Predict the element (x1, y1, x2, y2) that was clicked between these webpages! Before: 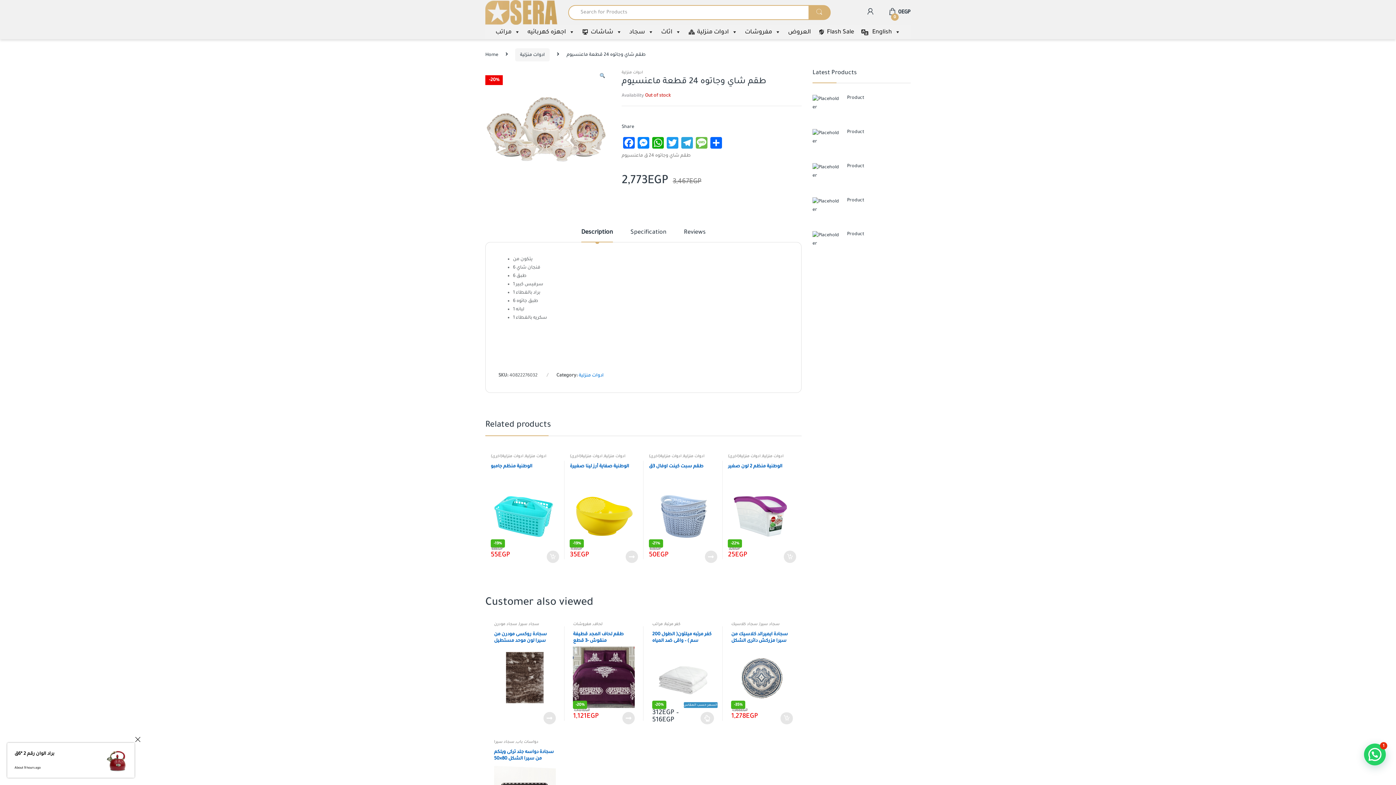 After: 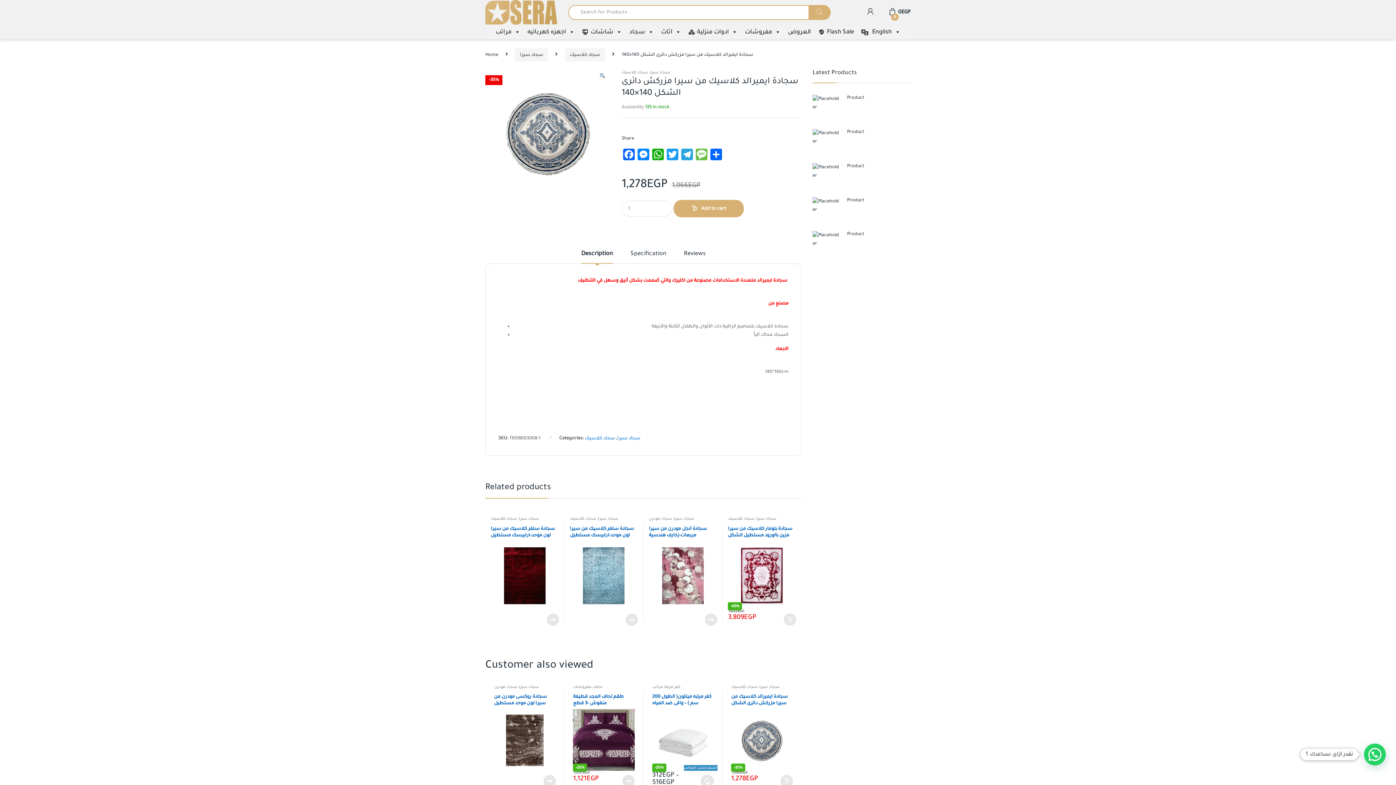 Action: label: سجادة ايميرالد كلاسيك من سيرا مزركش دائرى الشكل 140×140 bbox: (731, 631, 793, 708)